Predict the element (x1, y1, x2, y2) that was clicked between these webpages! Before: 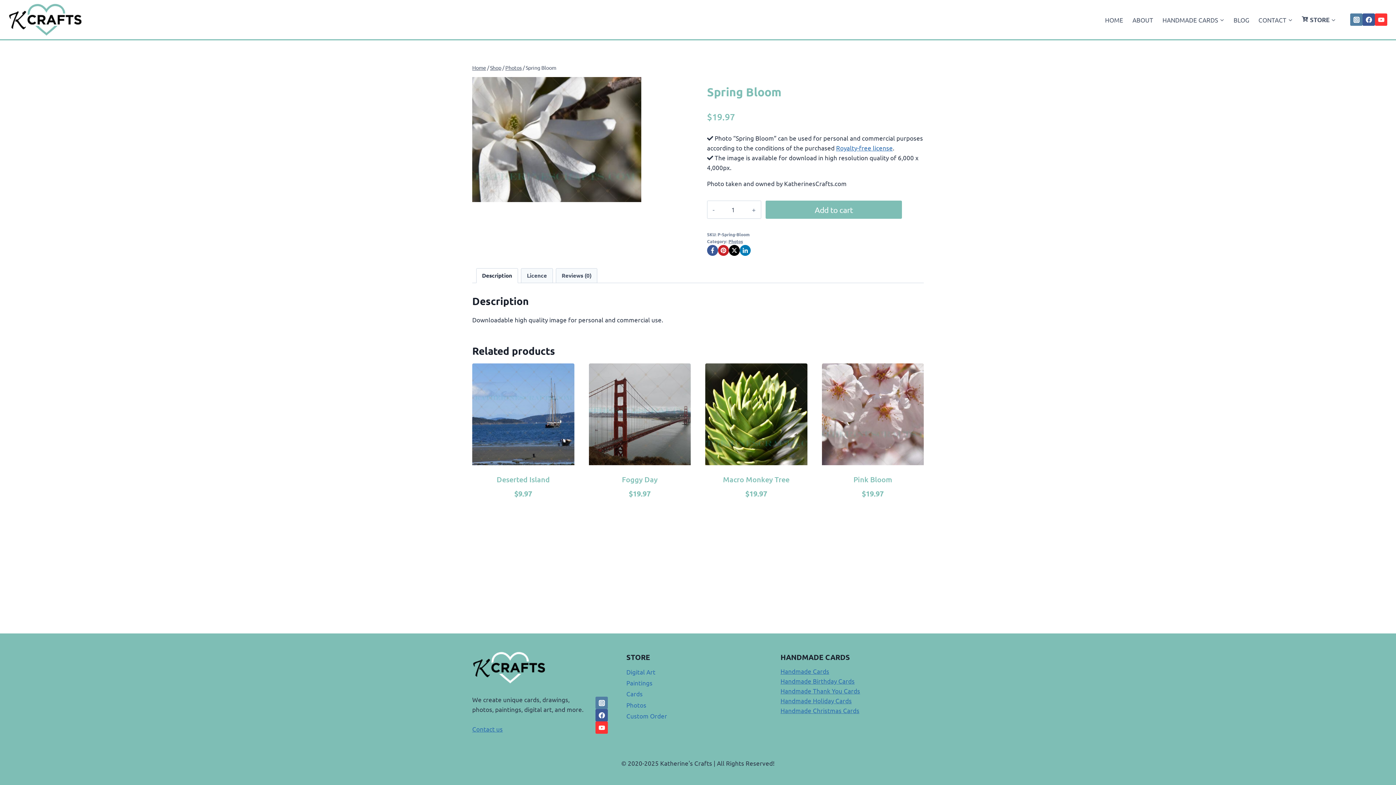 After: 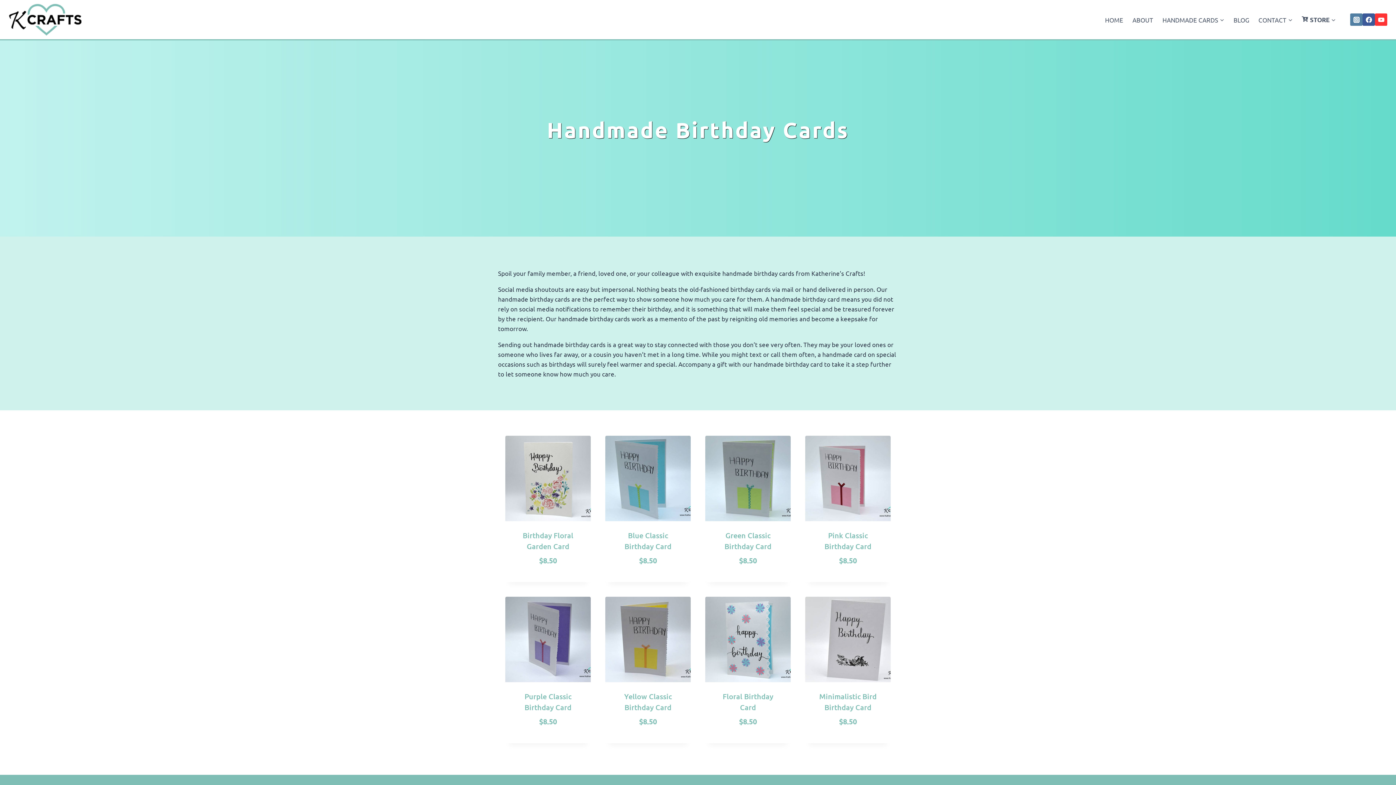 Action: label: Handmade Birthday Cards bbox: (780, 677, 854, 685)